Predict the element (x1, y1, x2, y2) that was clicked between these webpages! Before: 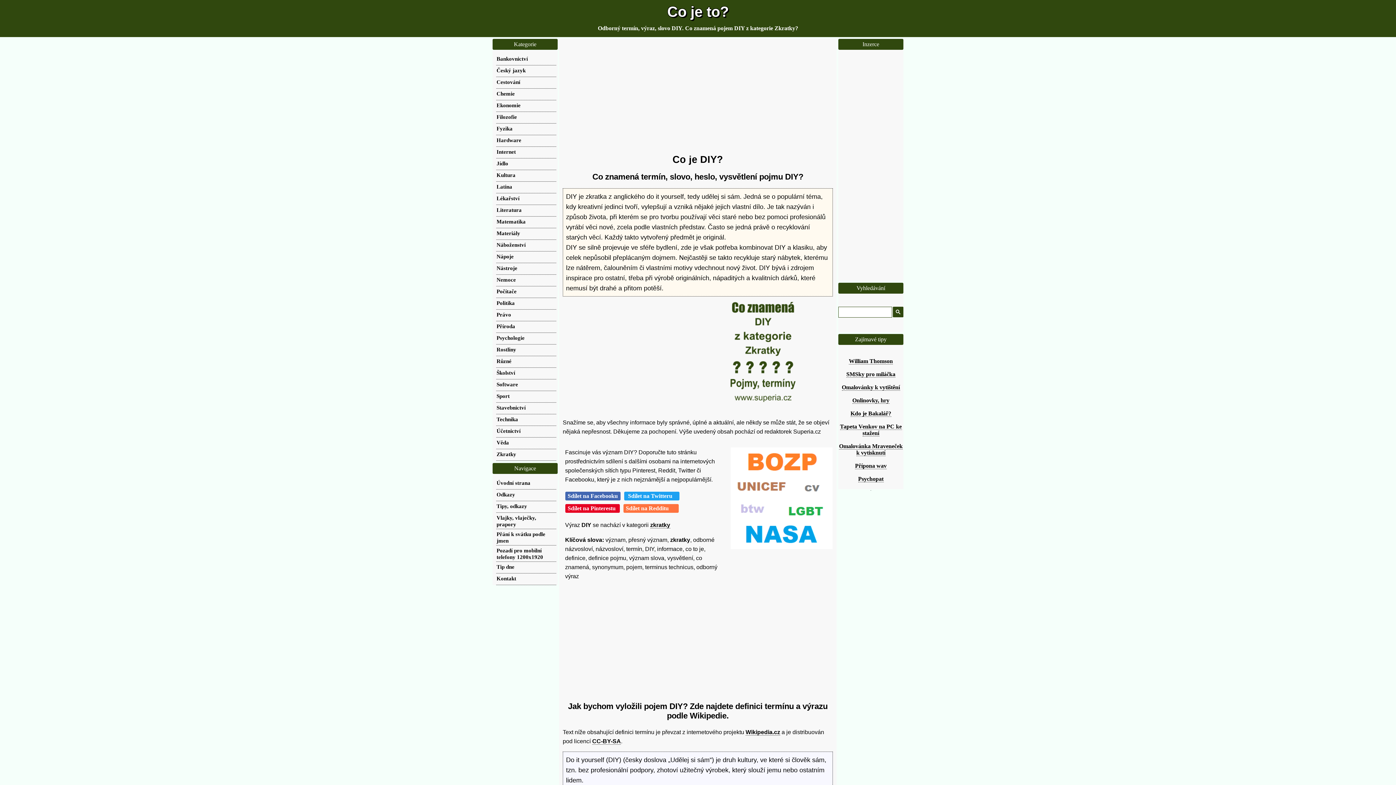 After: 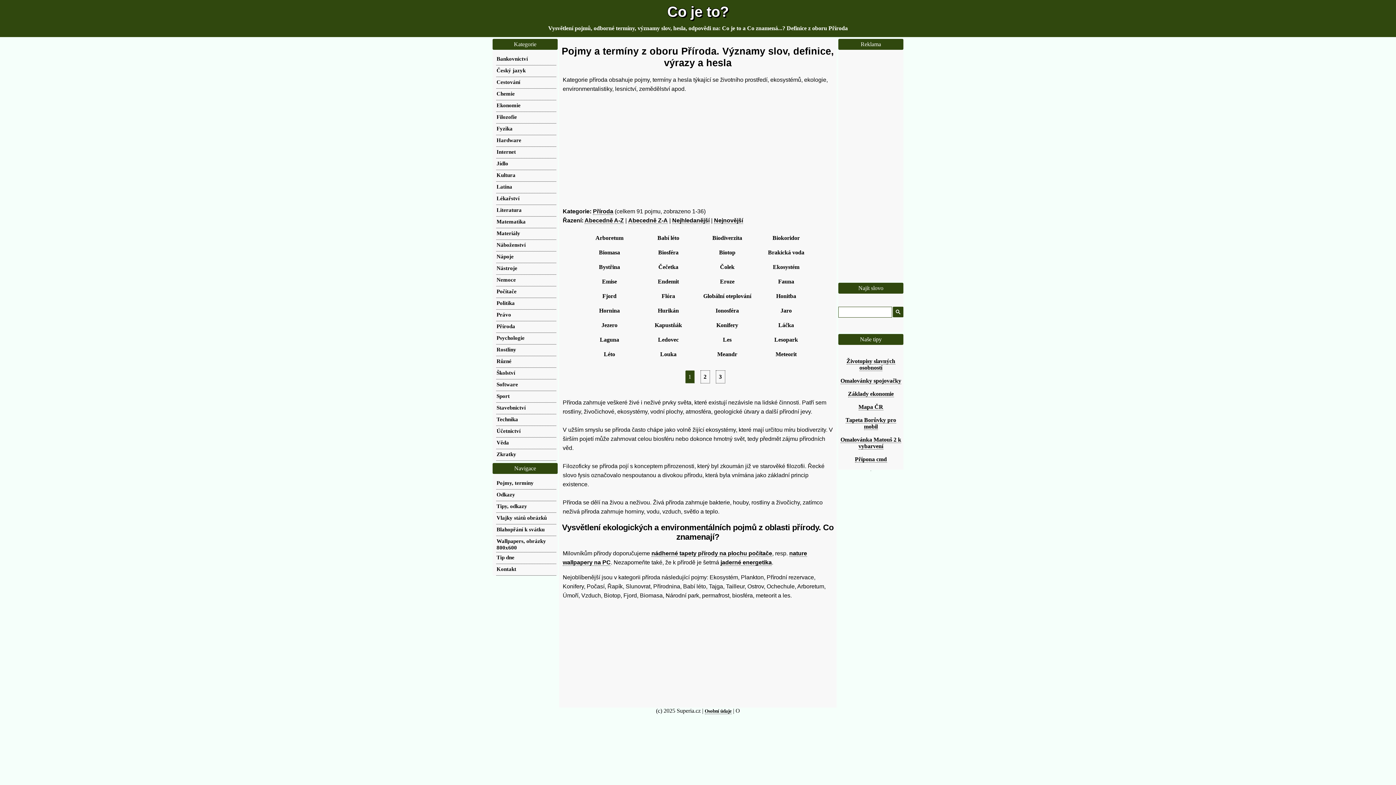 Action: label: Příroda bbox: (496, 323, 515, 329)